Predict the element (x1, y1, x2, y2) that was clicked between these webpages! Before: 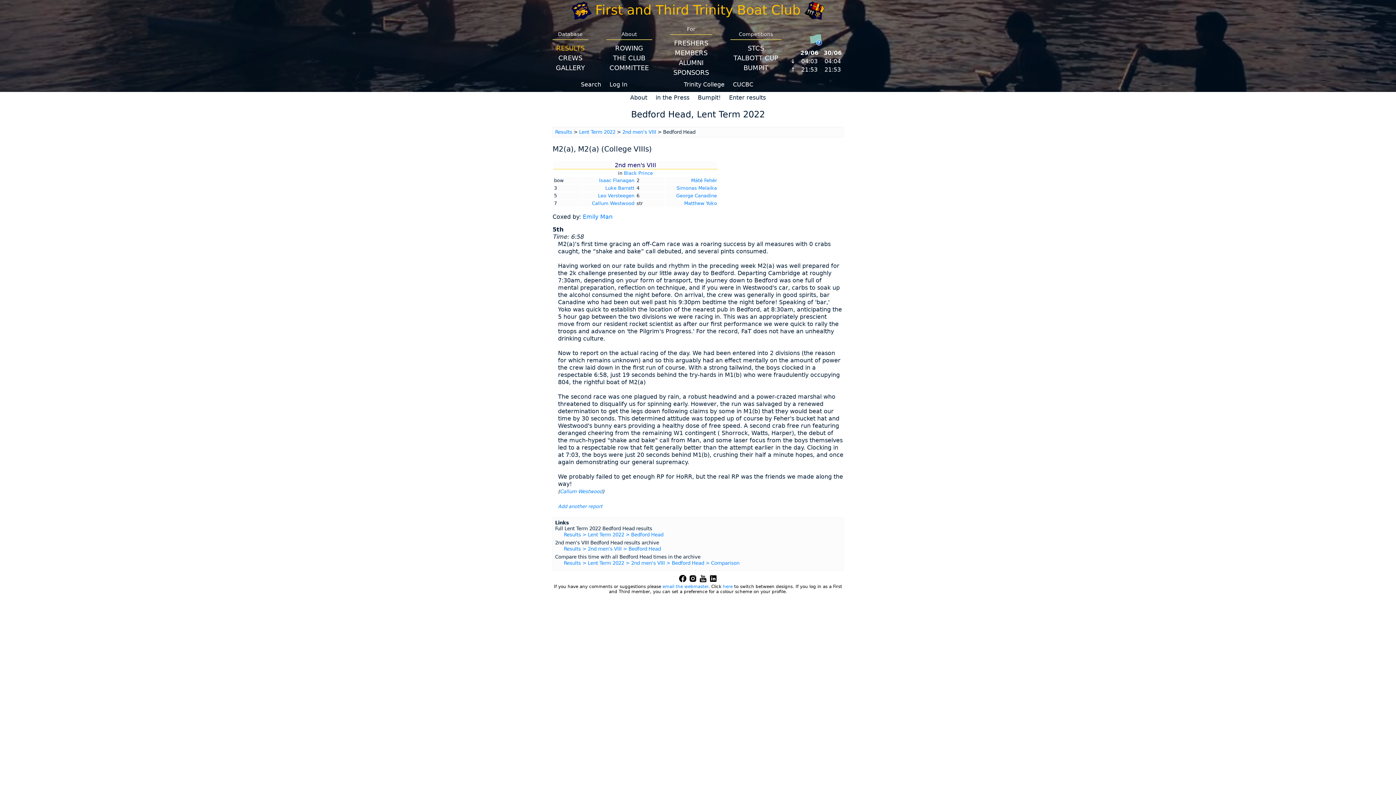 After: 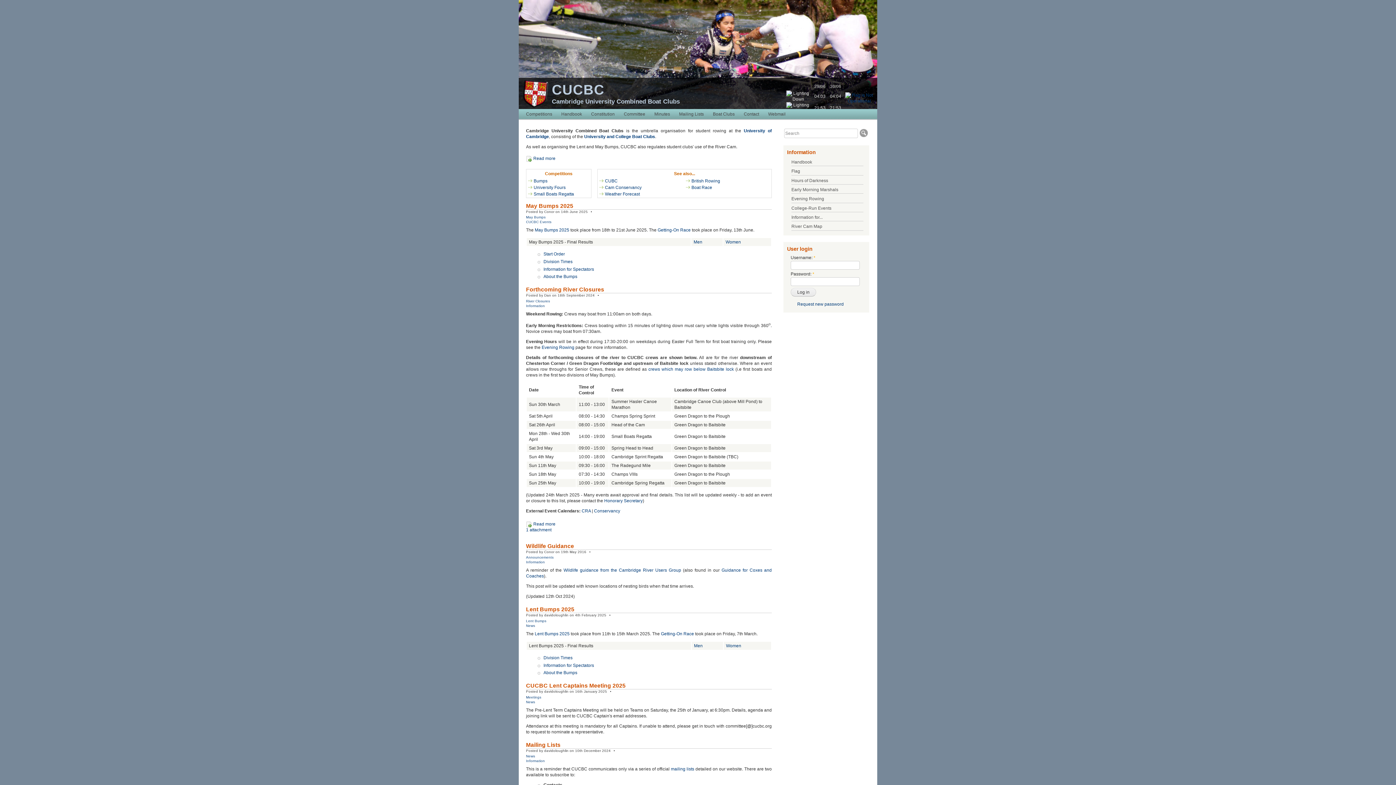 Action: label: CUCBC bbox: (733, 81, 753, 88)